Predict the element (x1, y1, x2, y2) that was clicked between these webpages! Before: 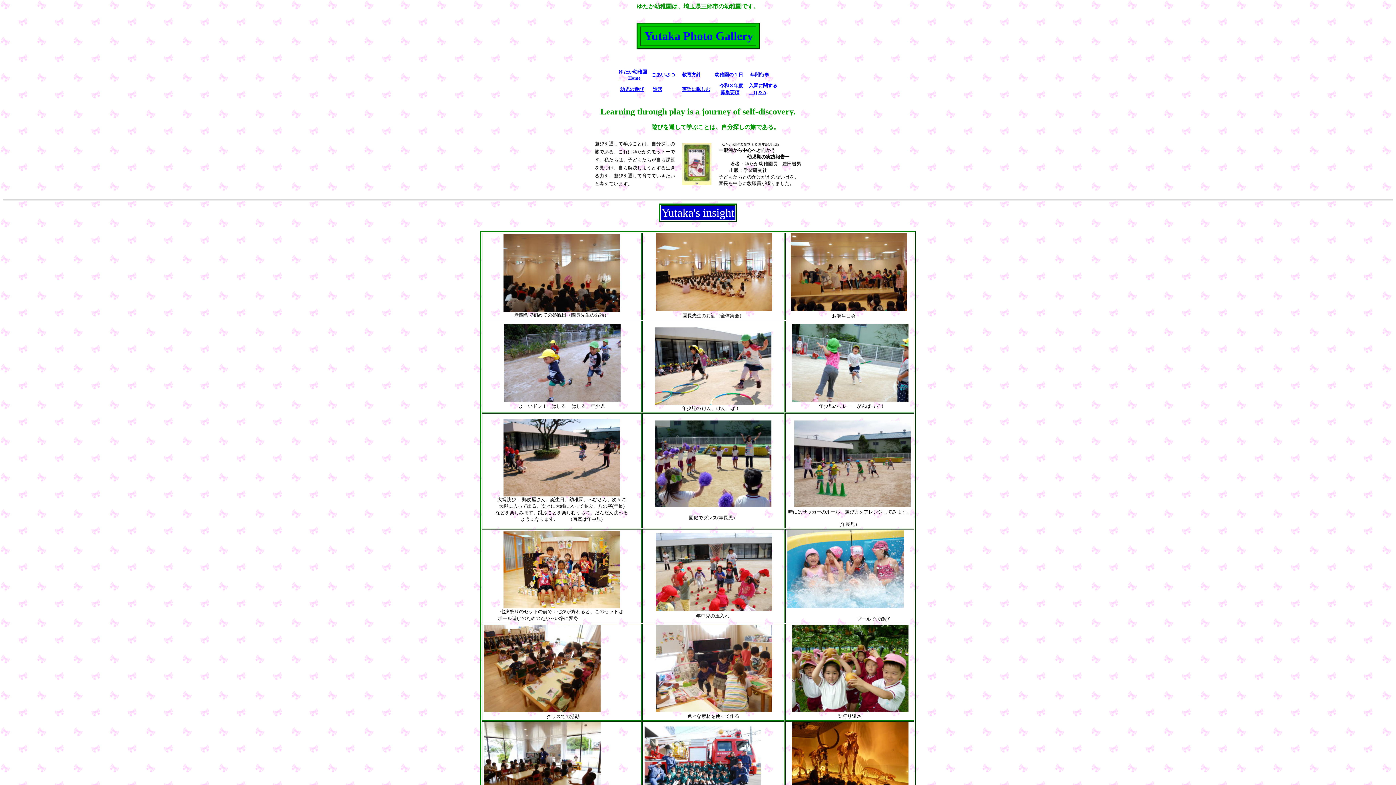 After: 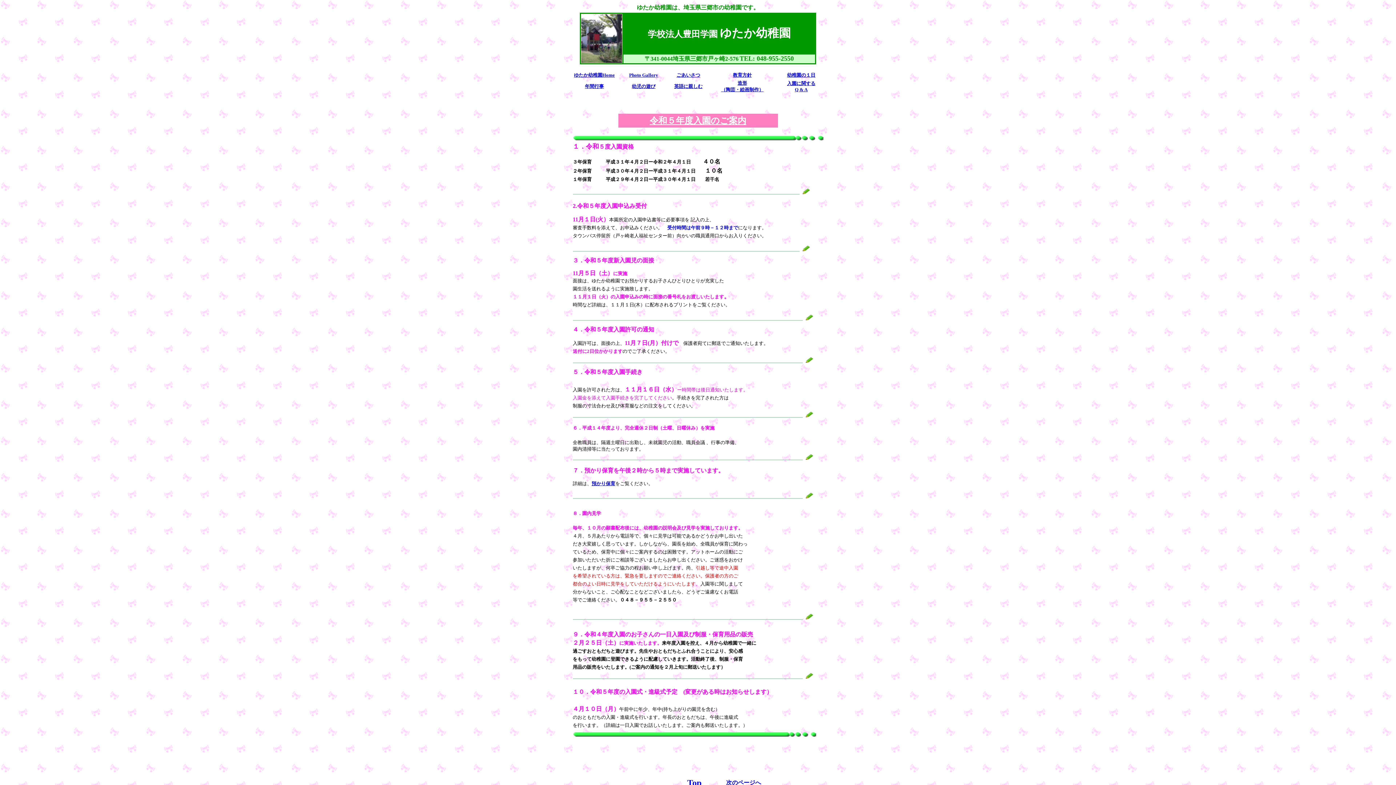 Action: label: 募集要項 bbox: (720, 89, 739, 95)